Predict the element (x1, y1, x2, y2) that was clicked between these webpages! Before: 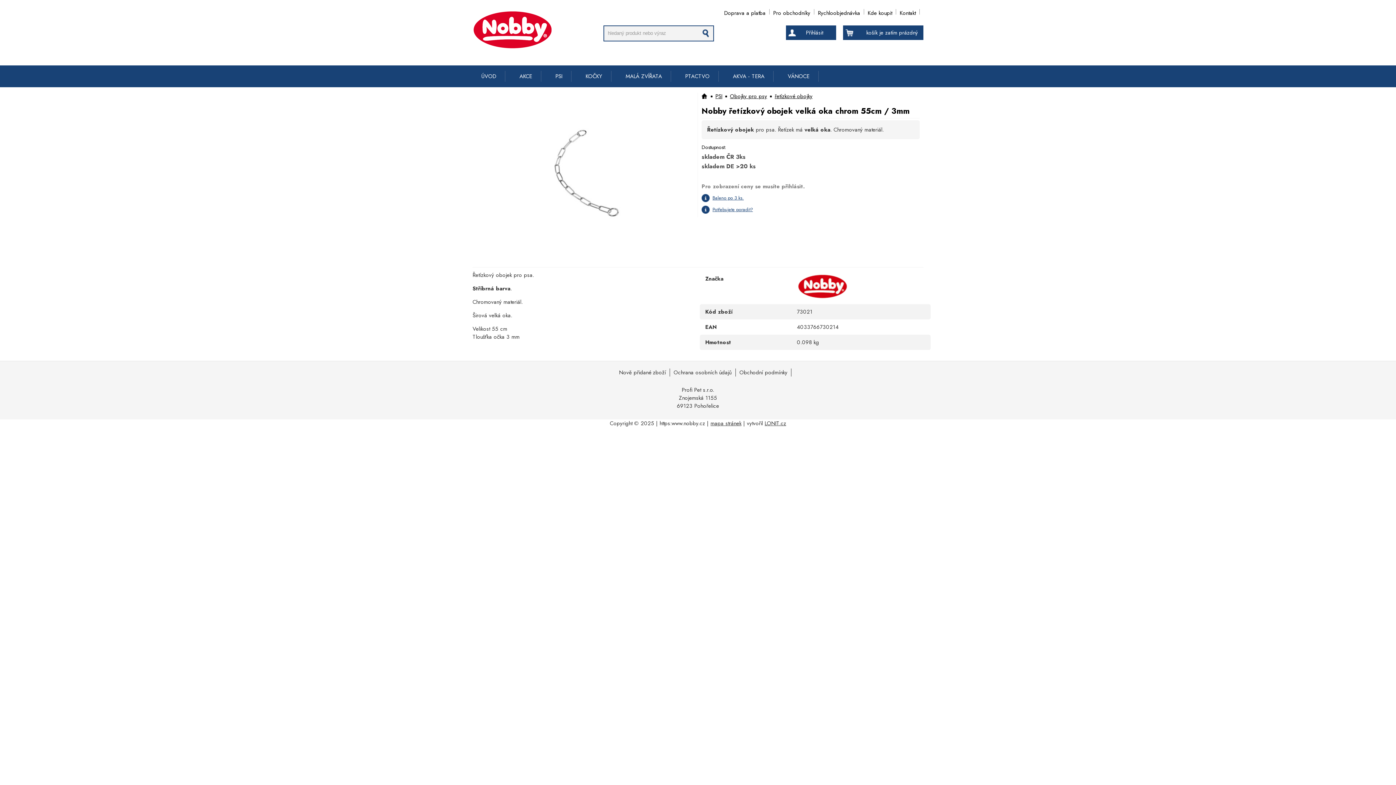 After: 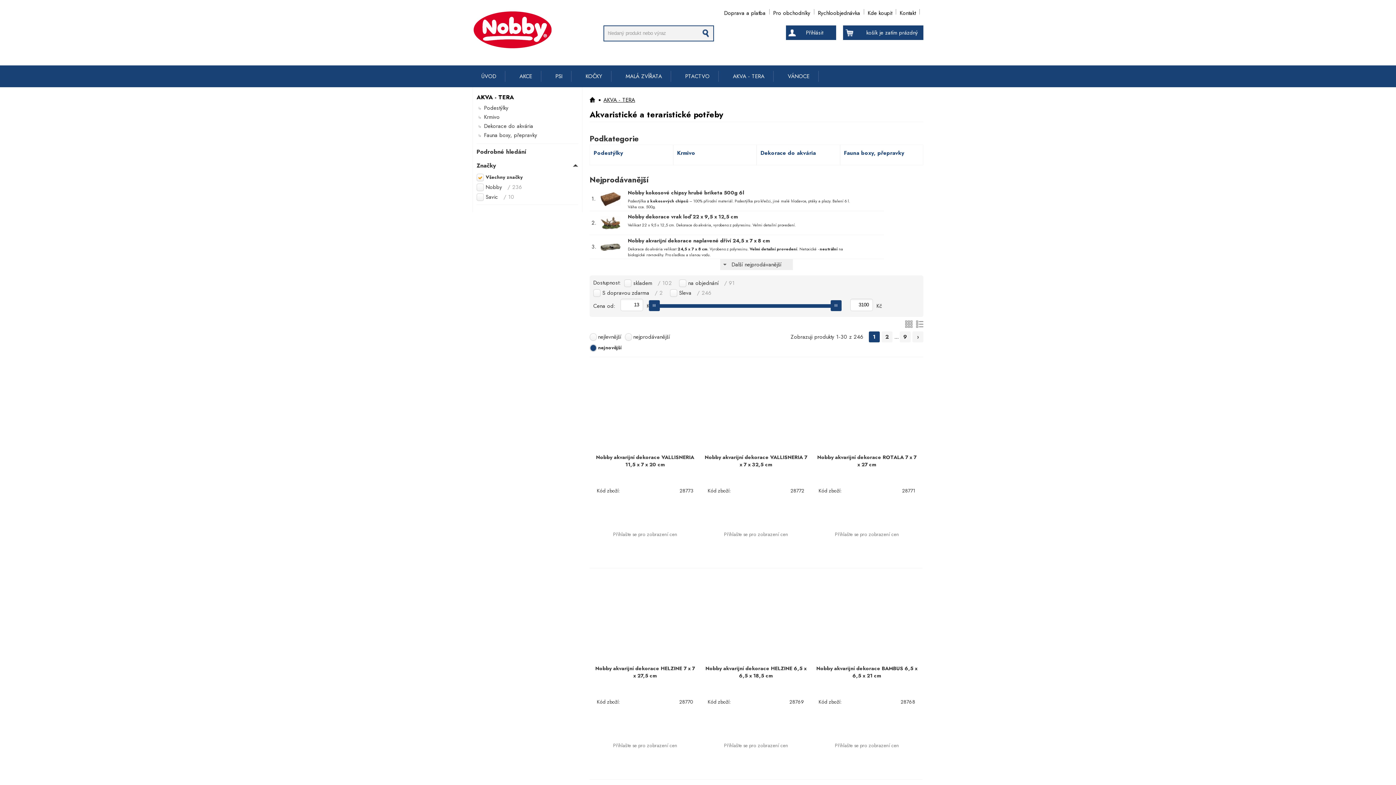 Action: label: AKVA - TERA bbox: (724, 70, 773, 81)